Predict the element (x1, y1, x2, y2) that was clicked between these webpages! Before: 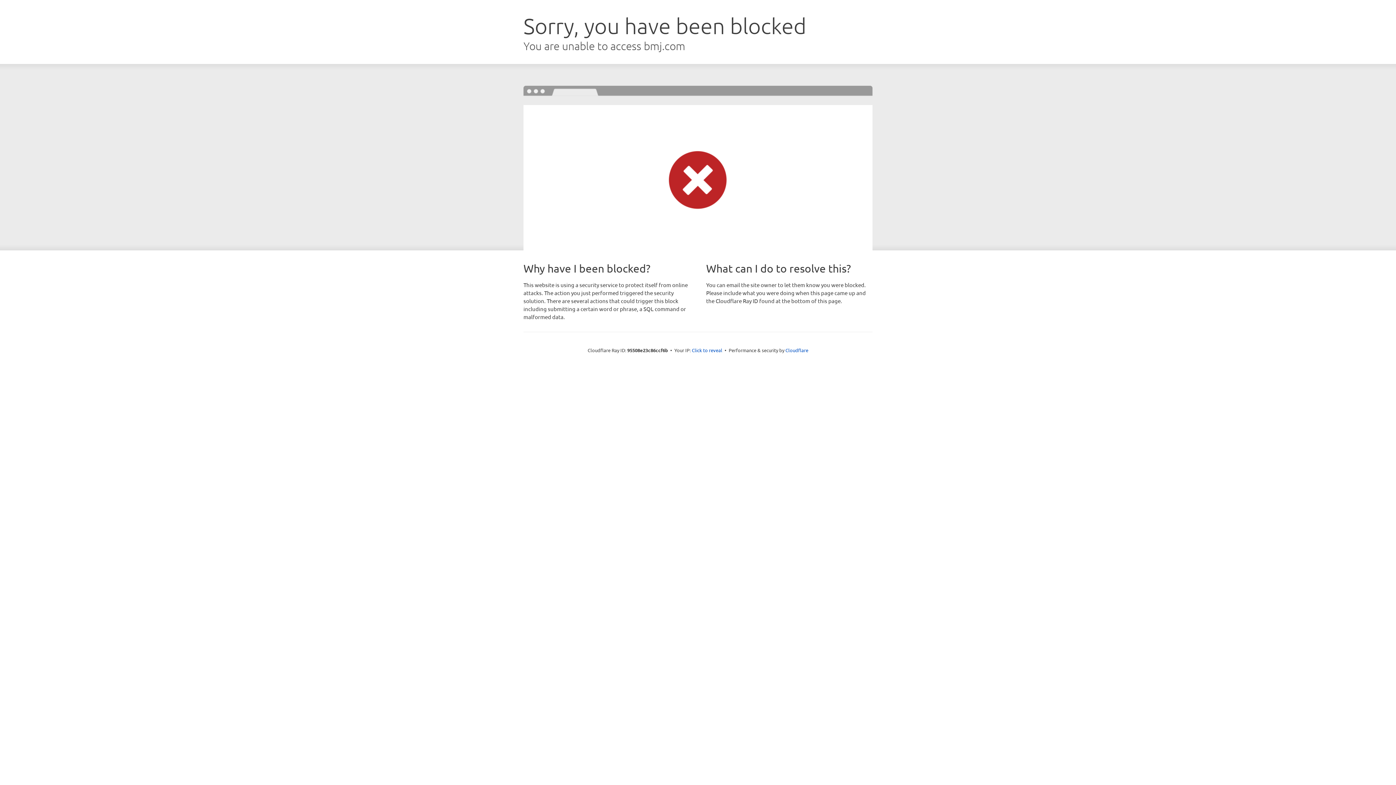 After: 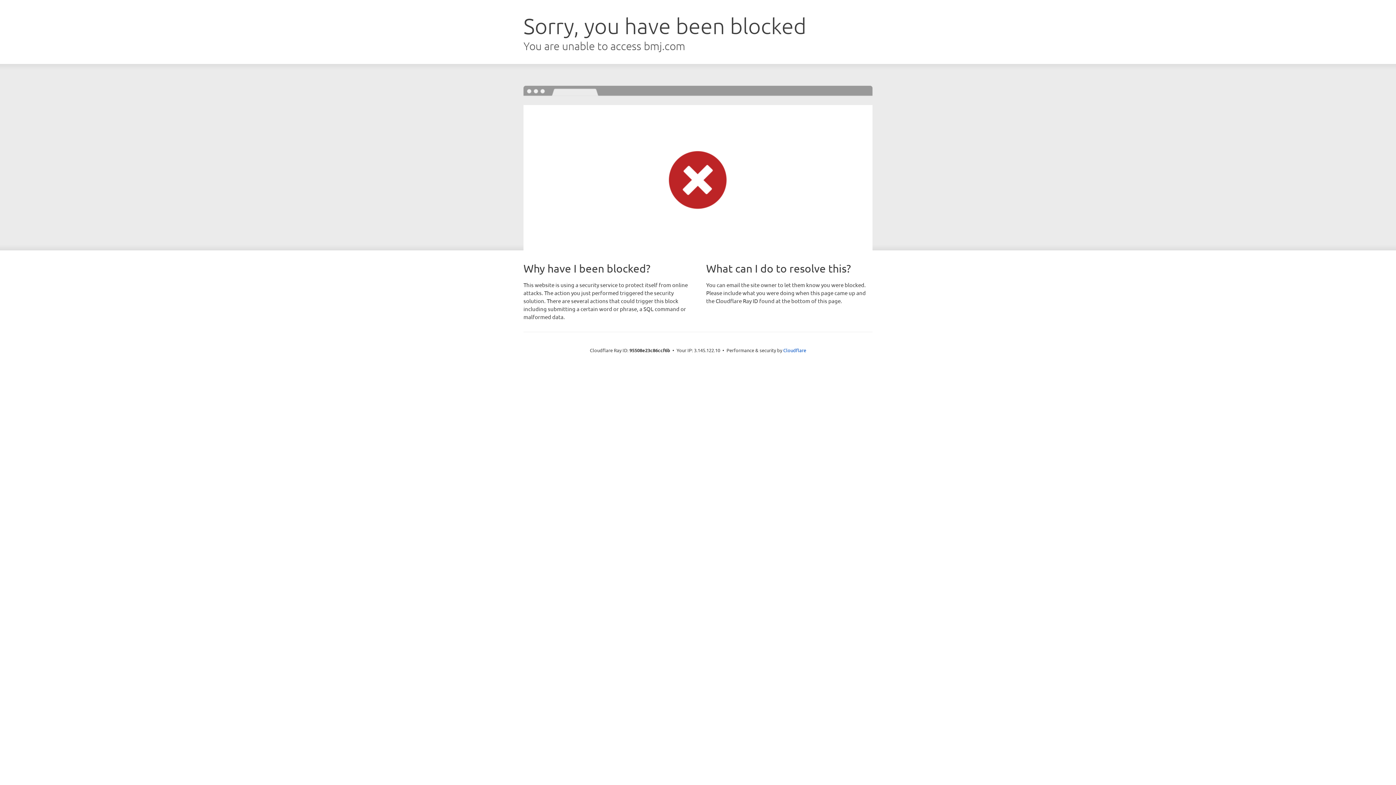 Action: label: Click to reveal bbox: (692, 346, 722, 353)